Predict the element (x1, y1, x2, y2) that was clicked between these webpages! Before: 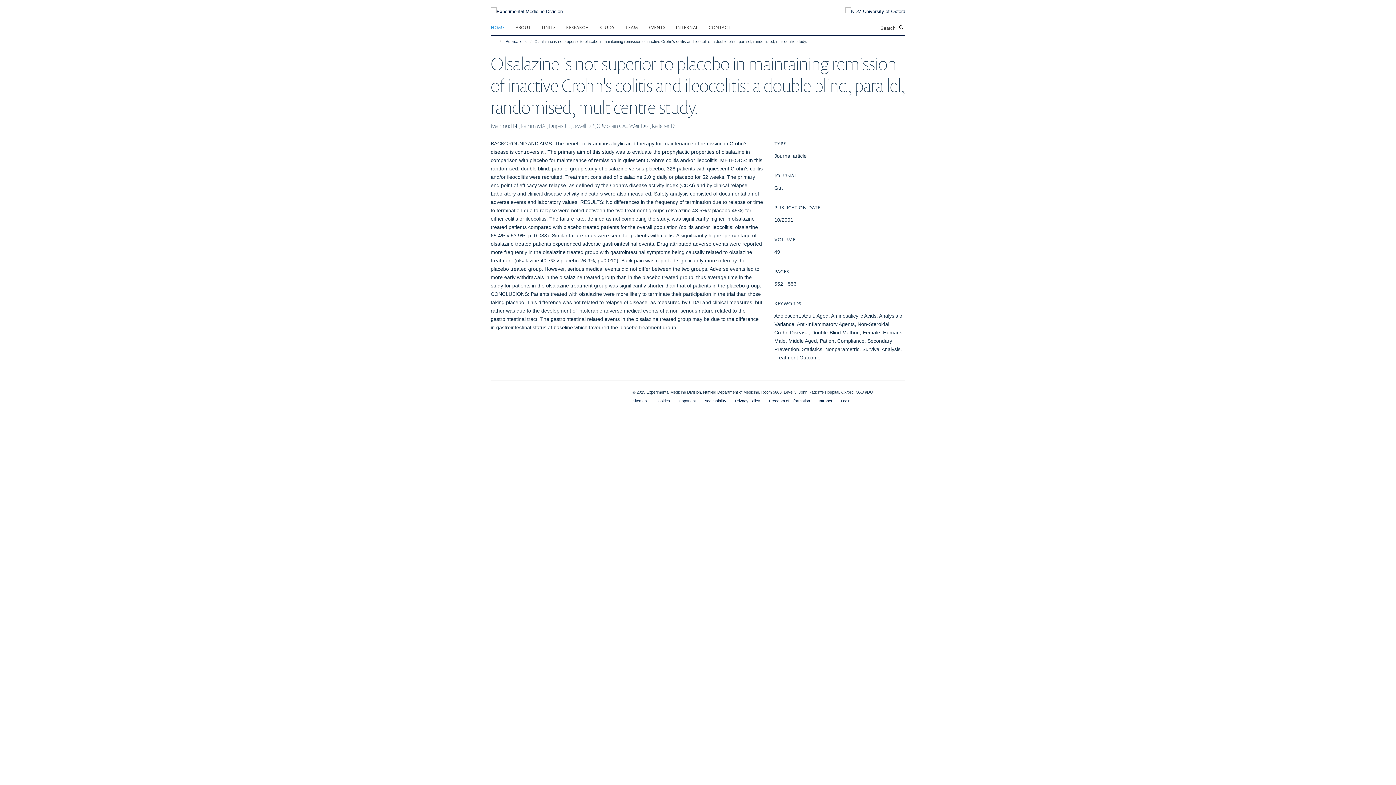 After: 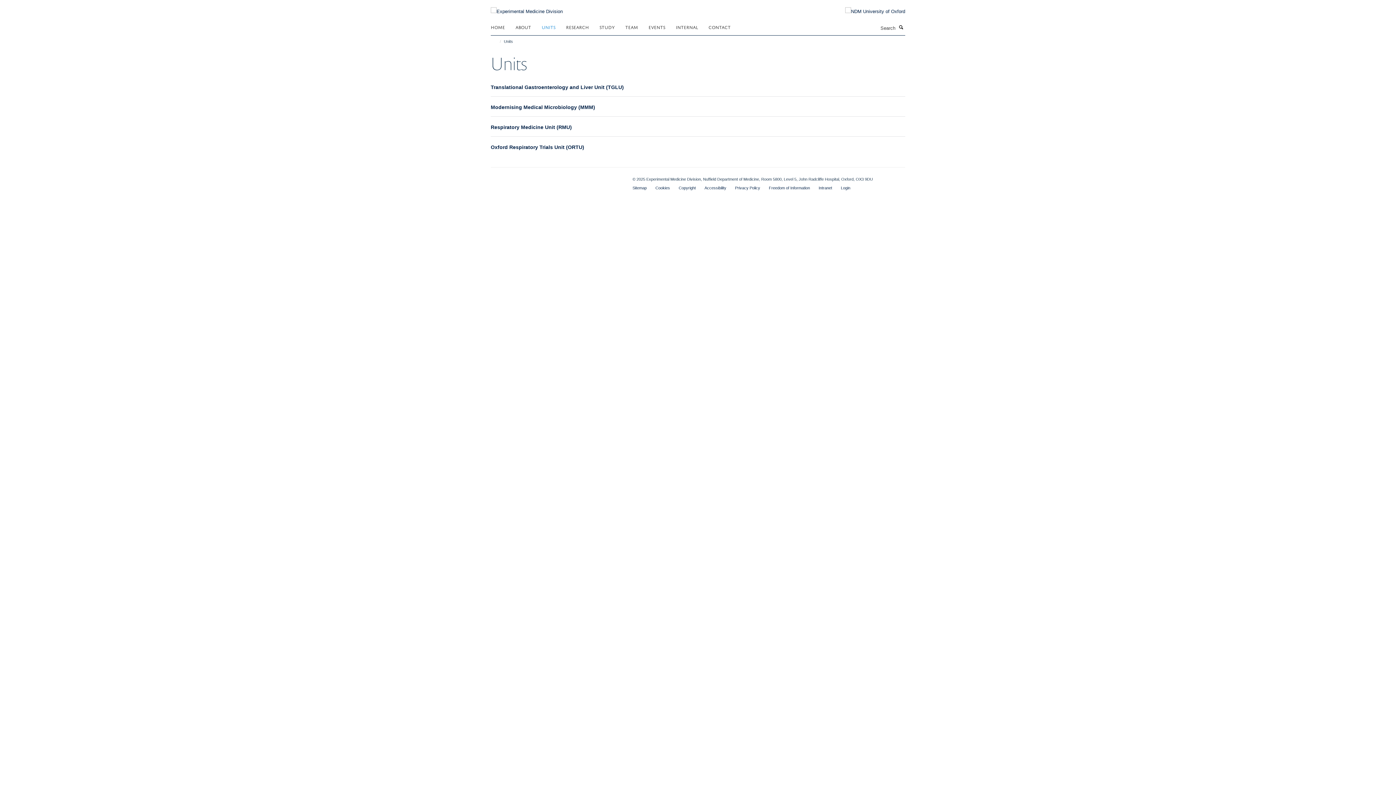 Action: bbox: (541, 21, 564, 32) label: UNITS